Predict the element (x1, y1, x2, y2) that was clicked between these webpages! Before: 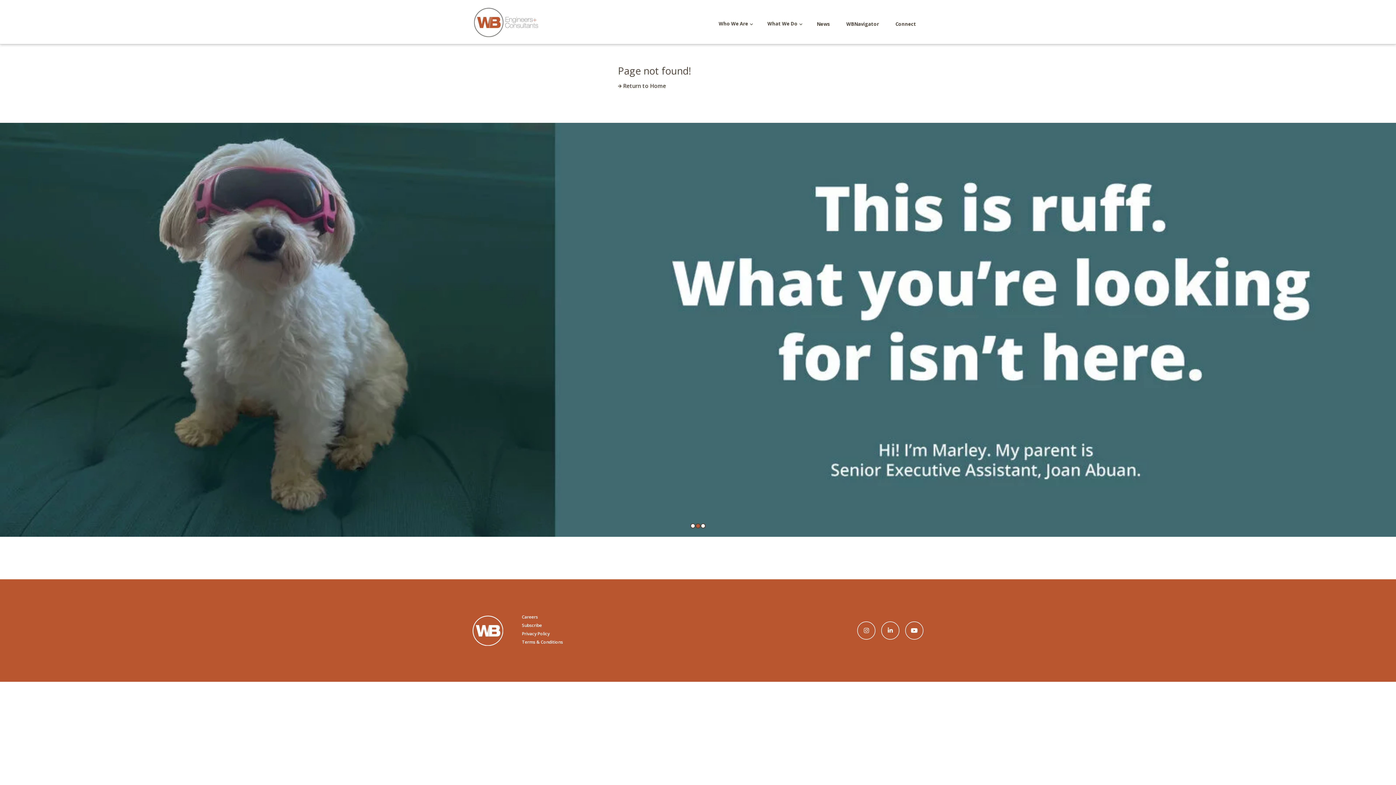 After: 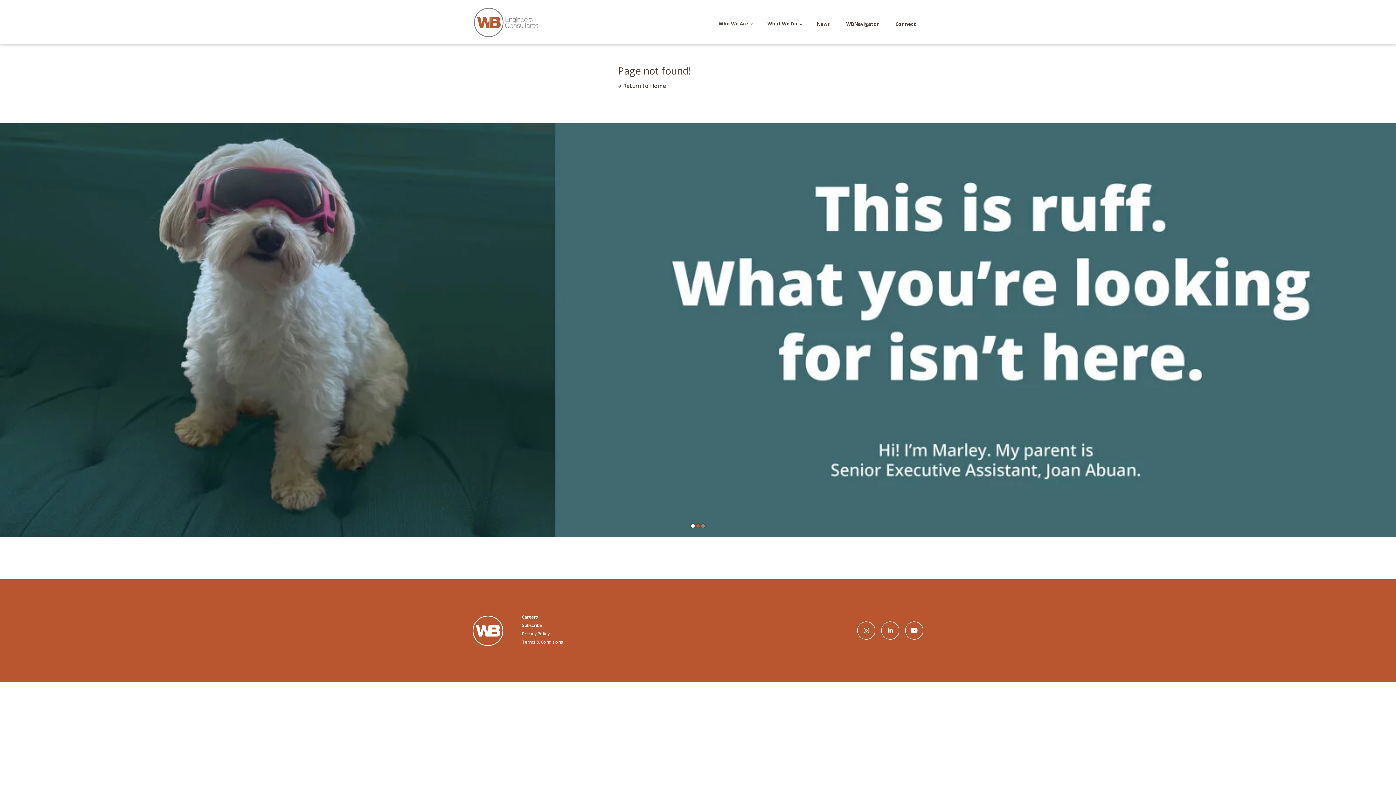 Action: label: button bbox: (700, 523, 705, 528)